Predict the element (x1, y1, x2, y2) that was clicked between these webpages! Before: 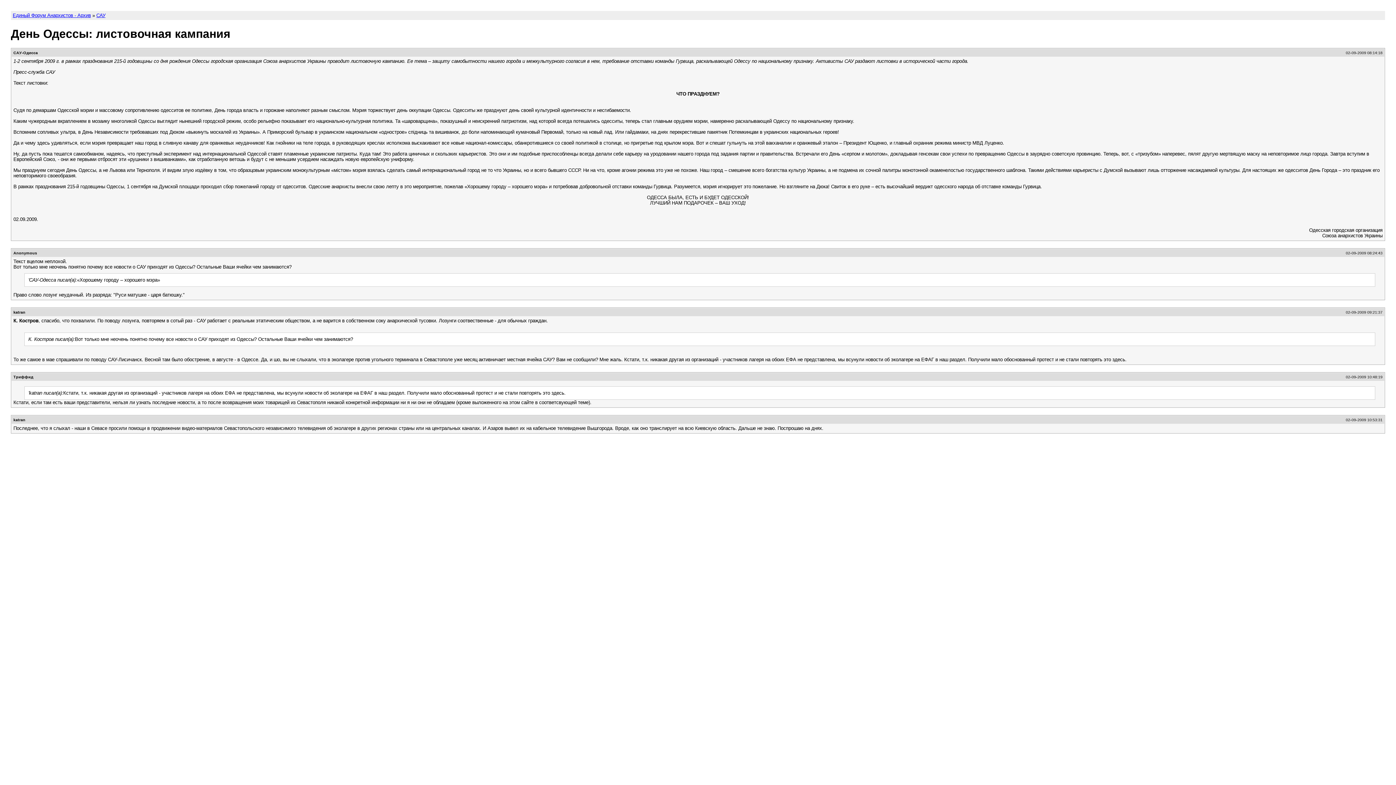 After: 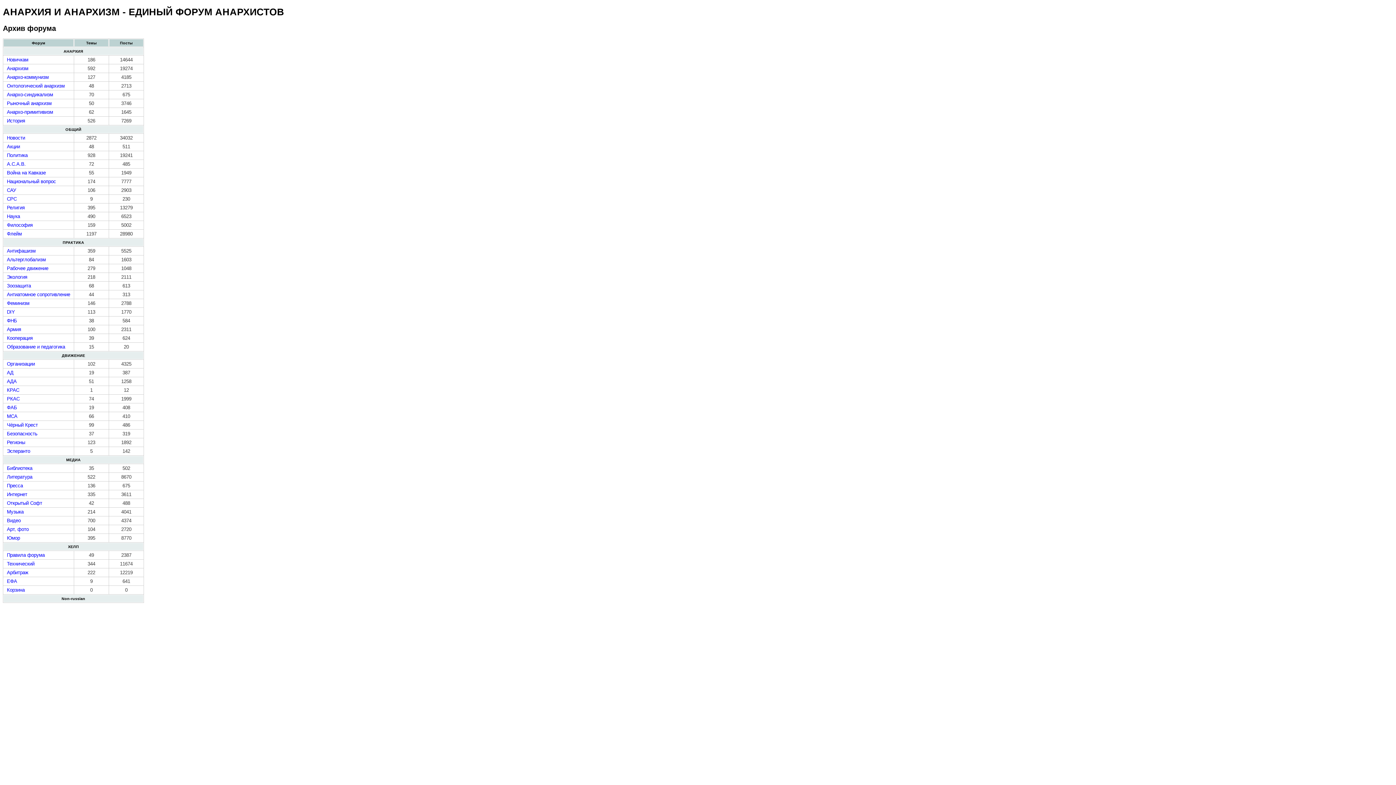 Action: bbox: (12, 12, 90, 18) label: Единый Форум Анархистов - Архив